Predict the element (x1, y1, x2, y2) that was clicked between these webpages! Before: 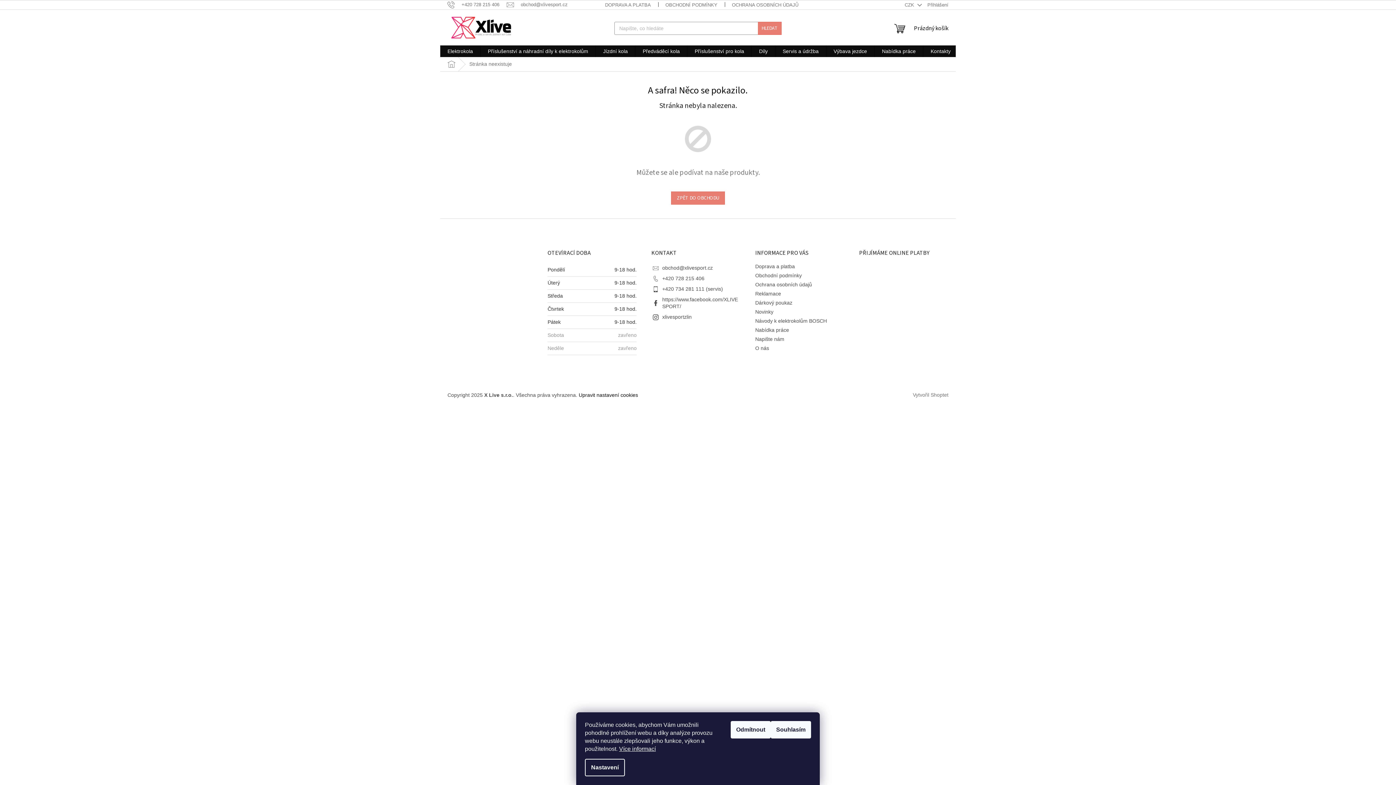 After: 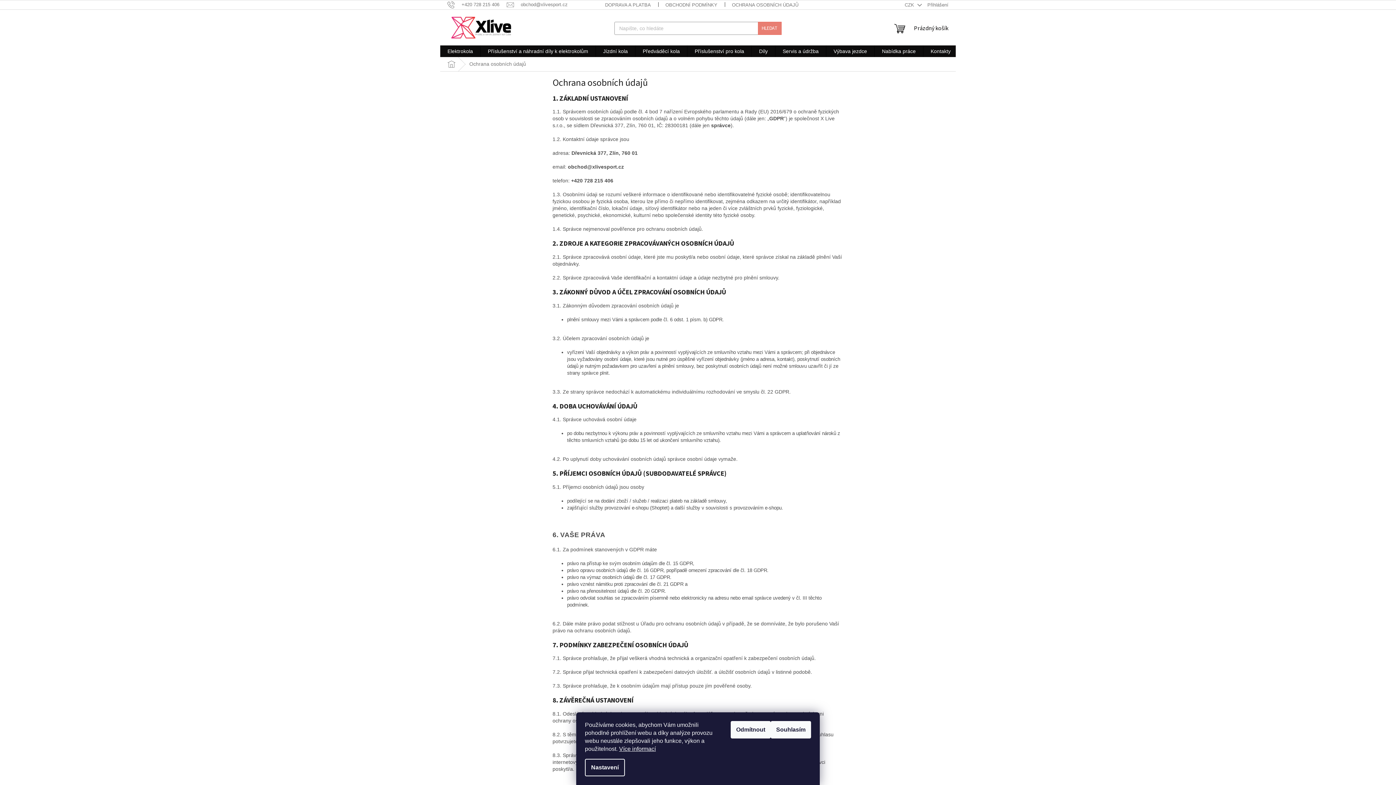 Action: bbox: (755, 281, 812, 287) label: Ochrana osobních údajů